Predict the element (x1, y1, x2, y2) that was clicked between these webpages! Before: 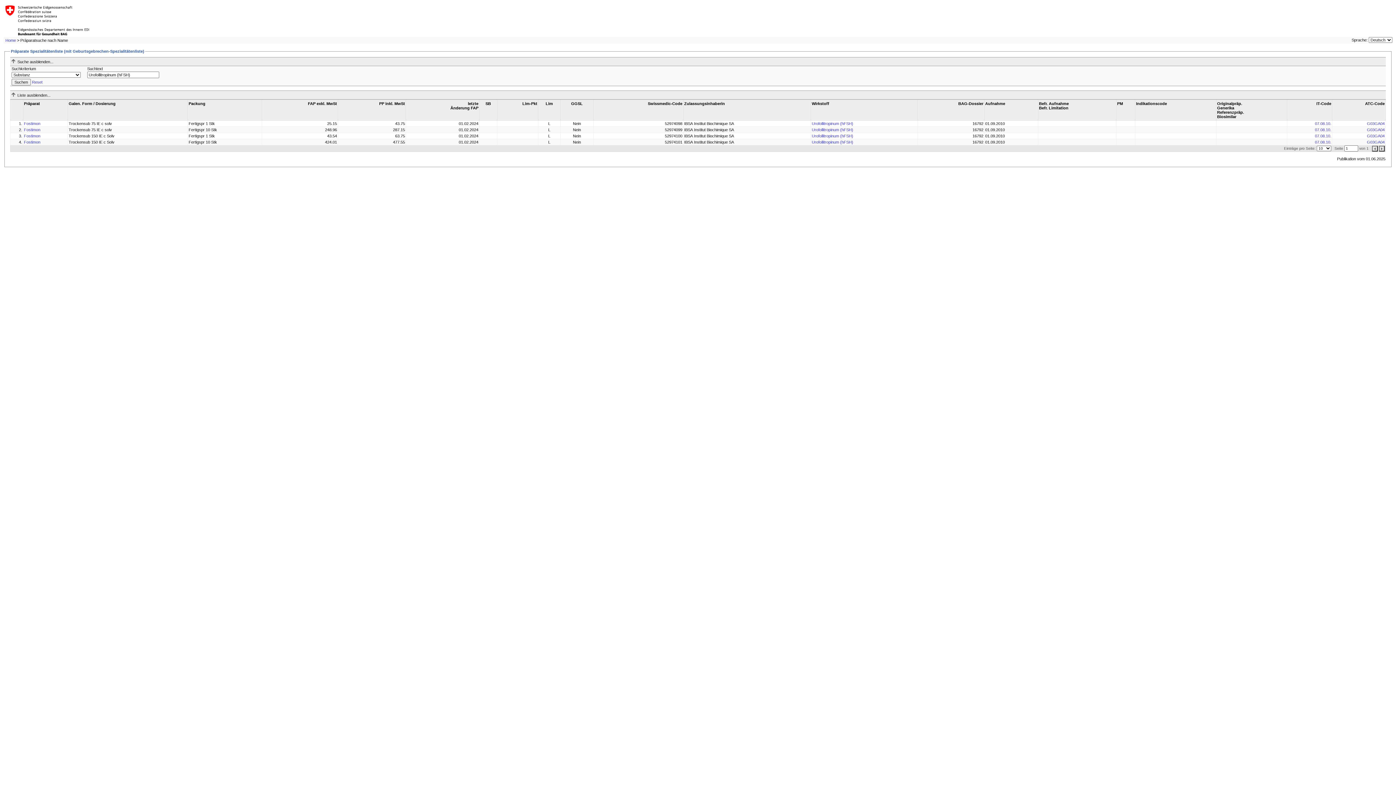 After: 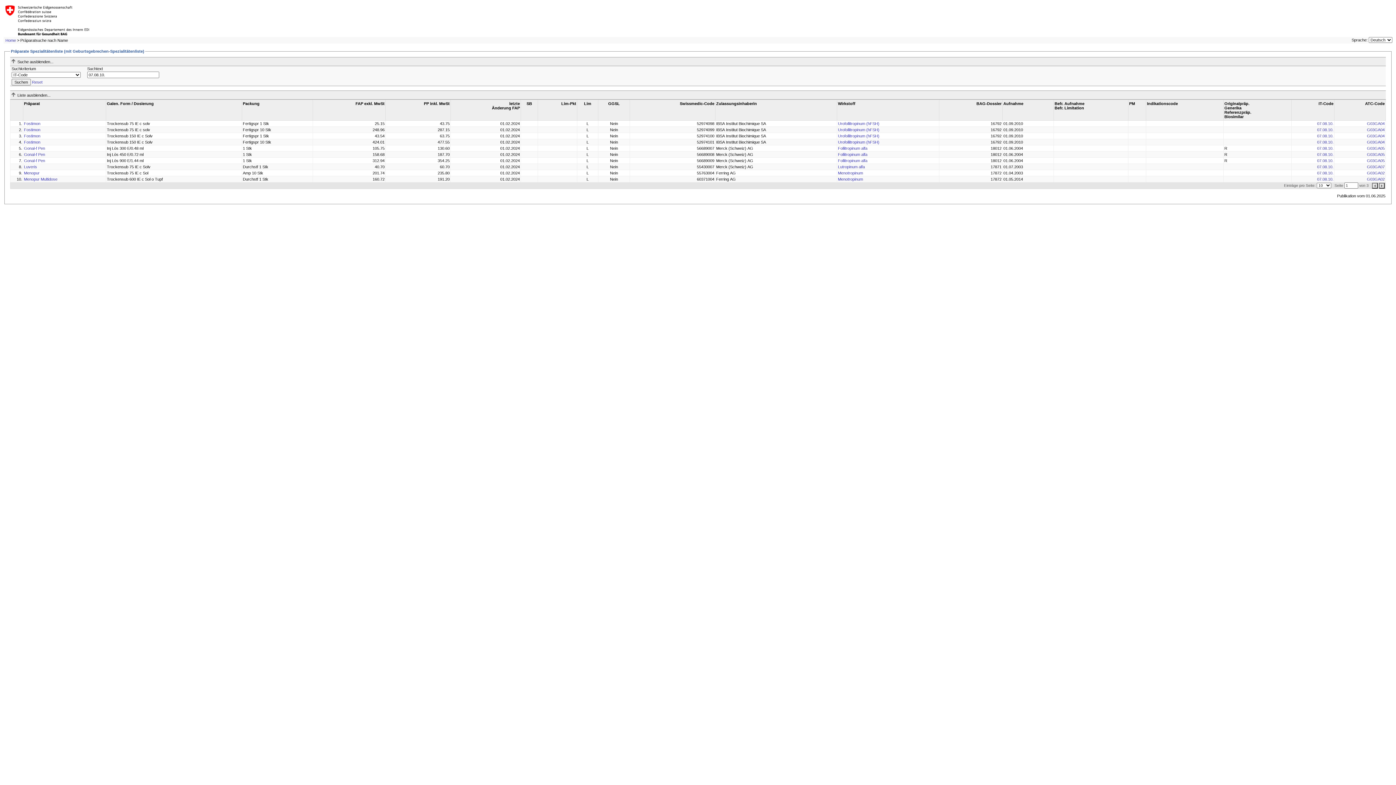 Action: bbox: (1315, 127, 1331, 132) label: 07.08.10.